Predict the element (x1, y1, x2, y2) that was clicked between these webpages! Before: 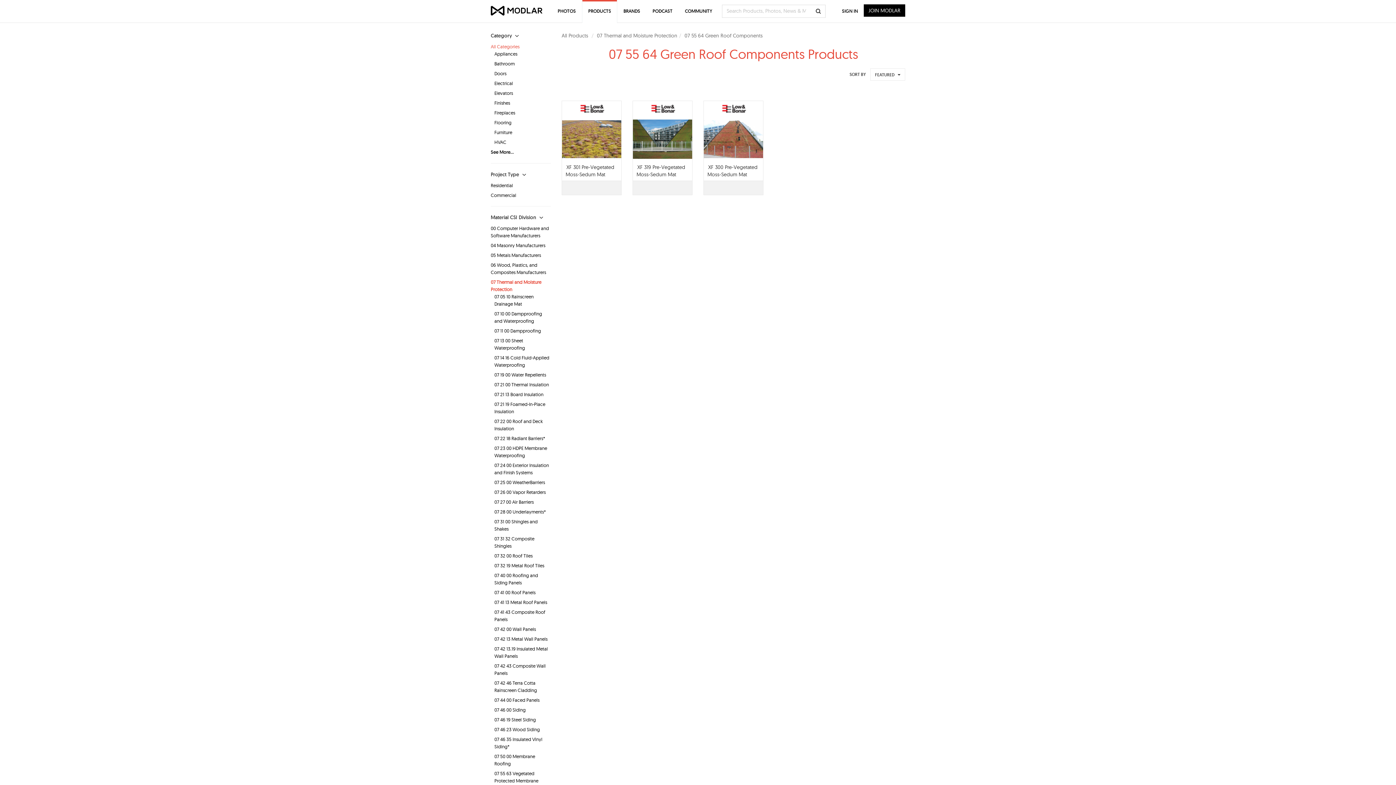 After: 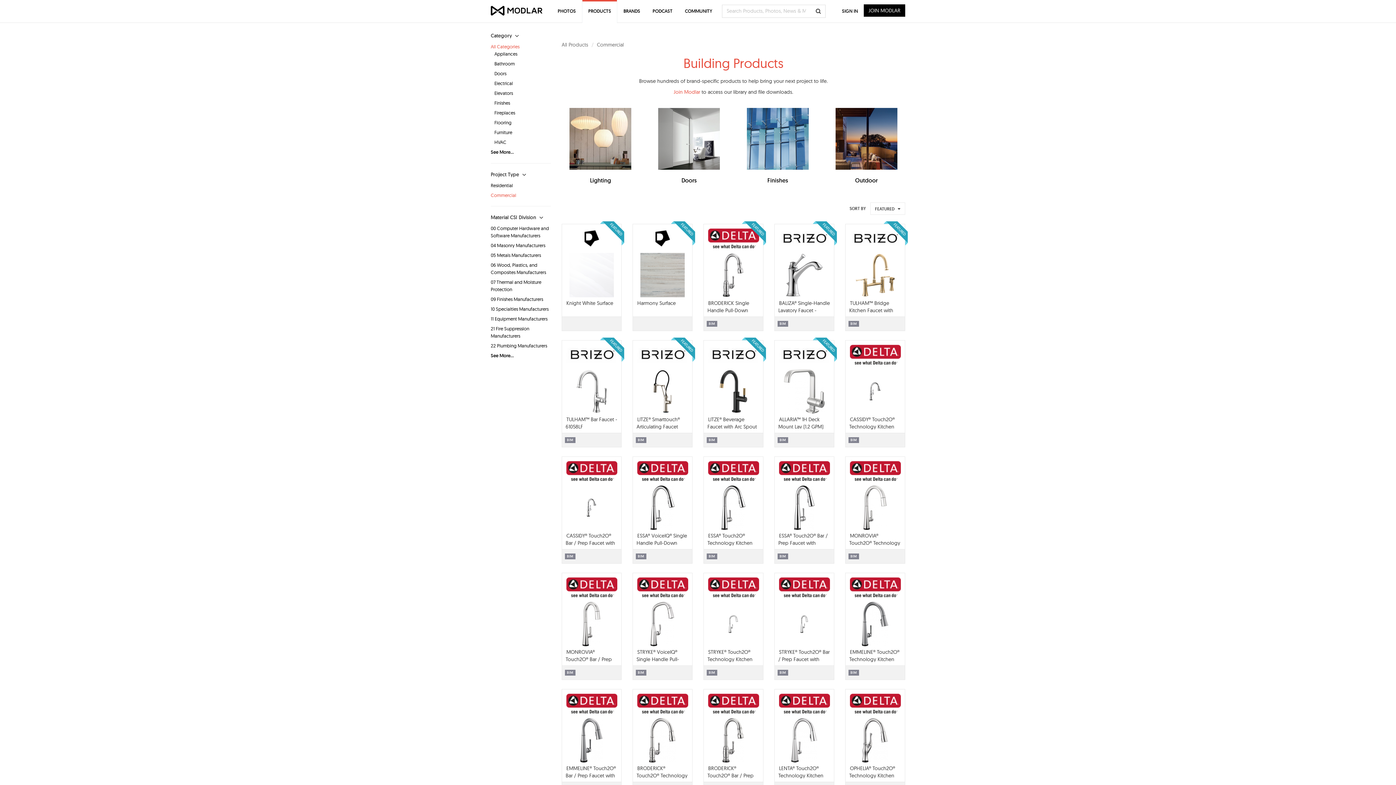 Action: bbox: (490, 192, 516, 198) label: Commercial